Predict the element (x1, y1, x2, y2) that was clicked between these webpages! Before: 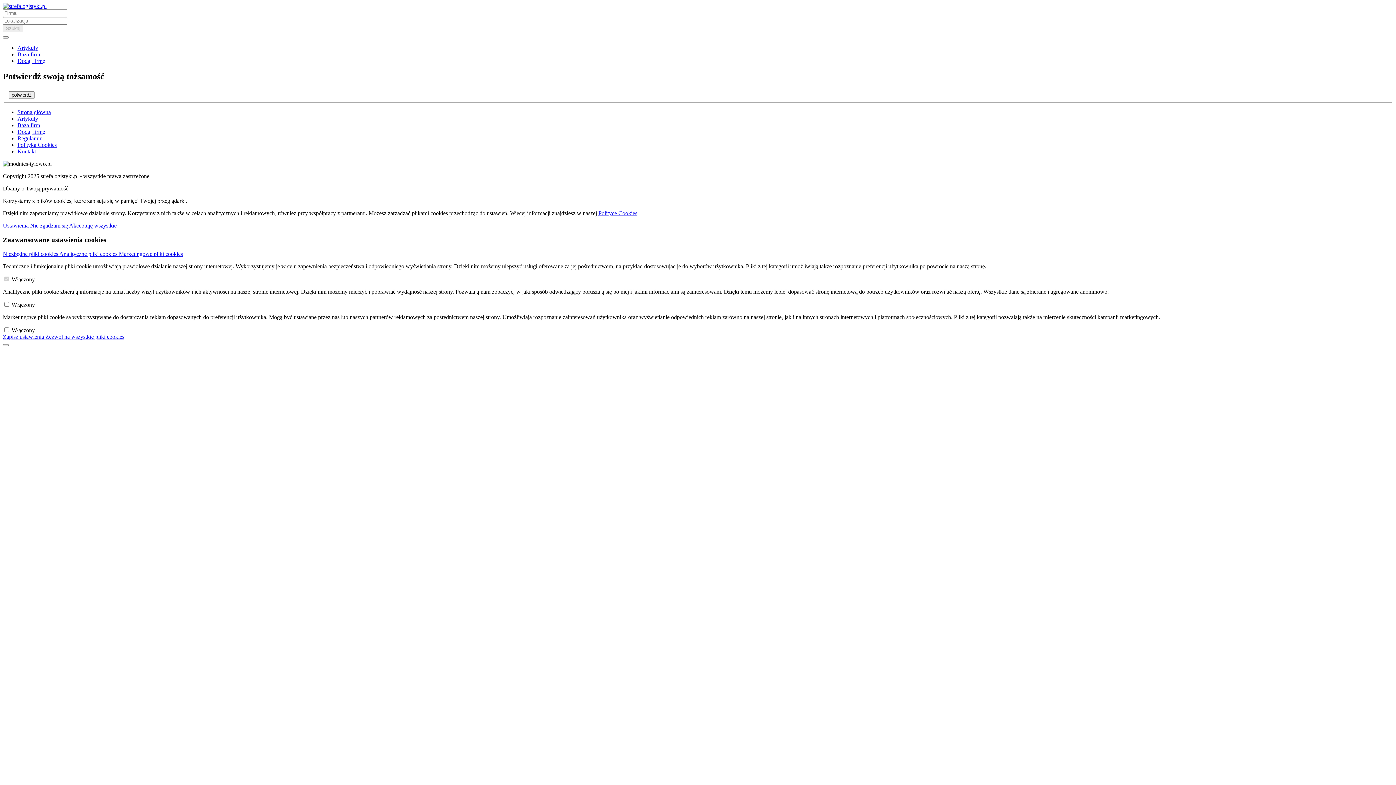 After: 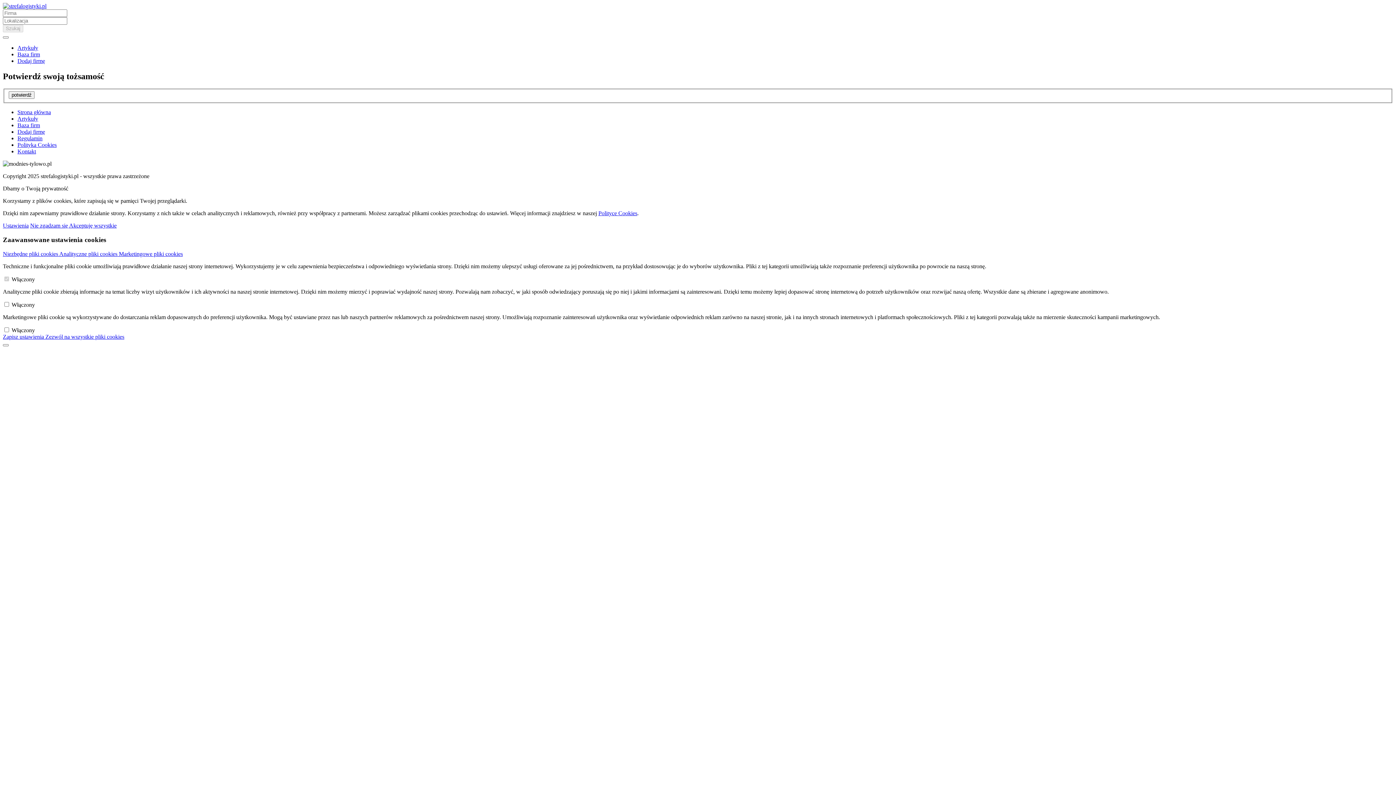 Action: bbox: (118, 250, 182, 257) label: Marketingowe pliki cookies